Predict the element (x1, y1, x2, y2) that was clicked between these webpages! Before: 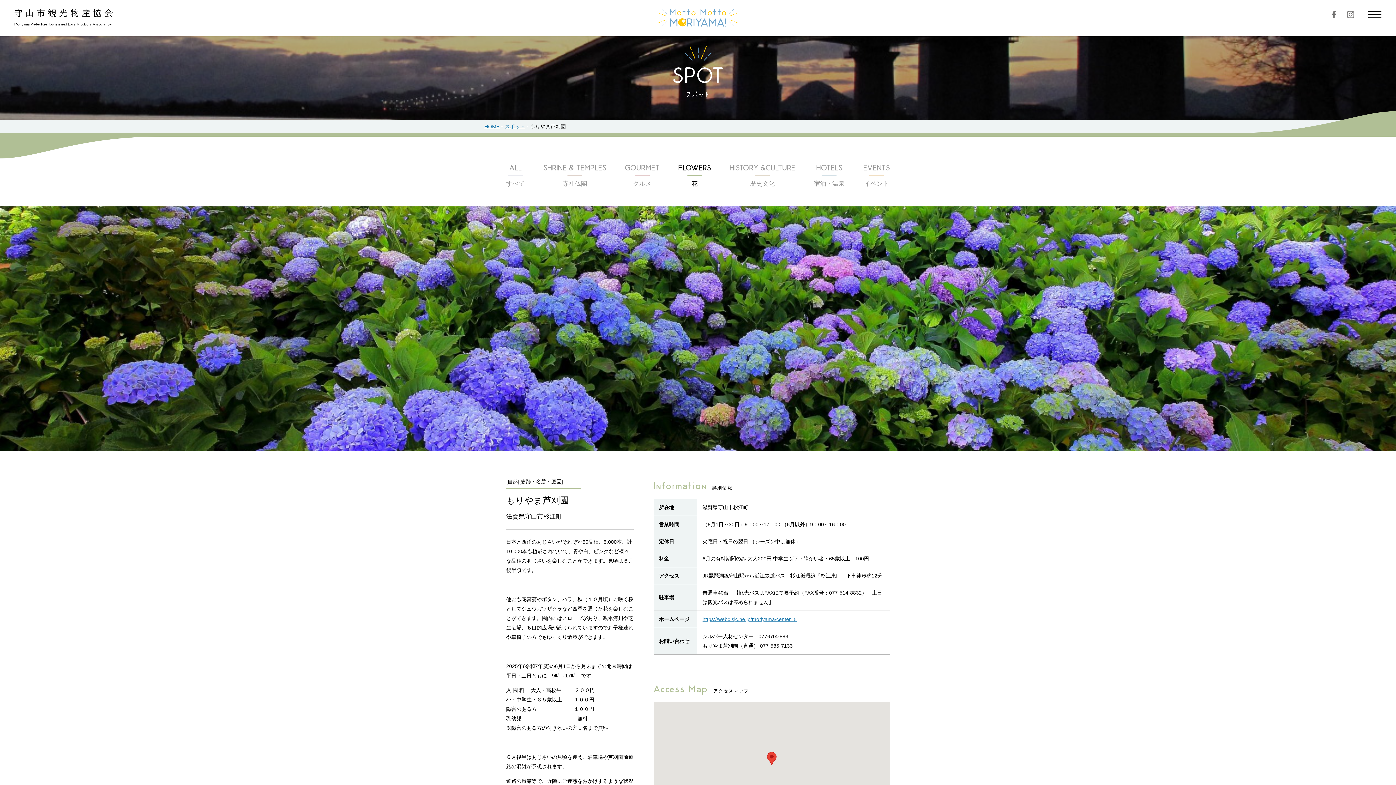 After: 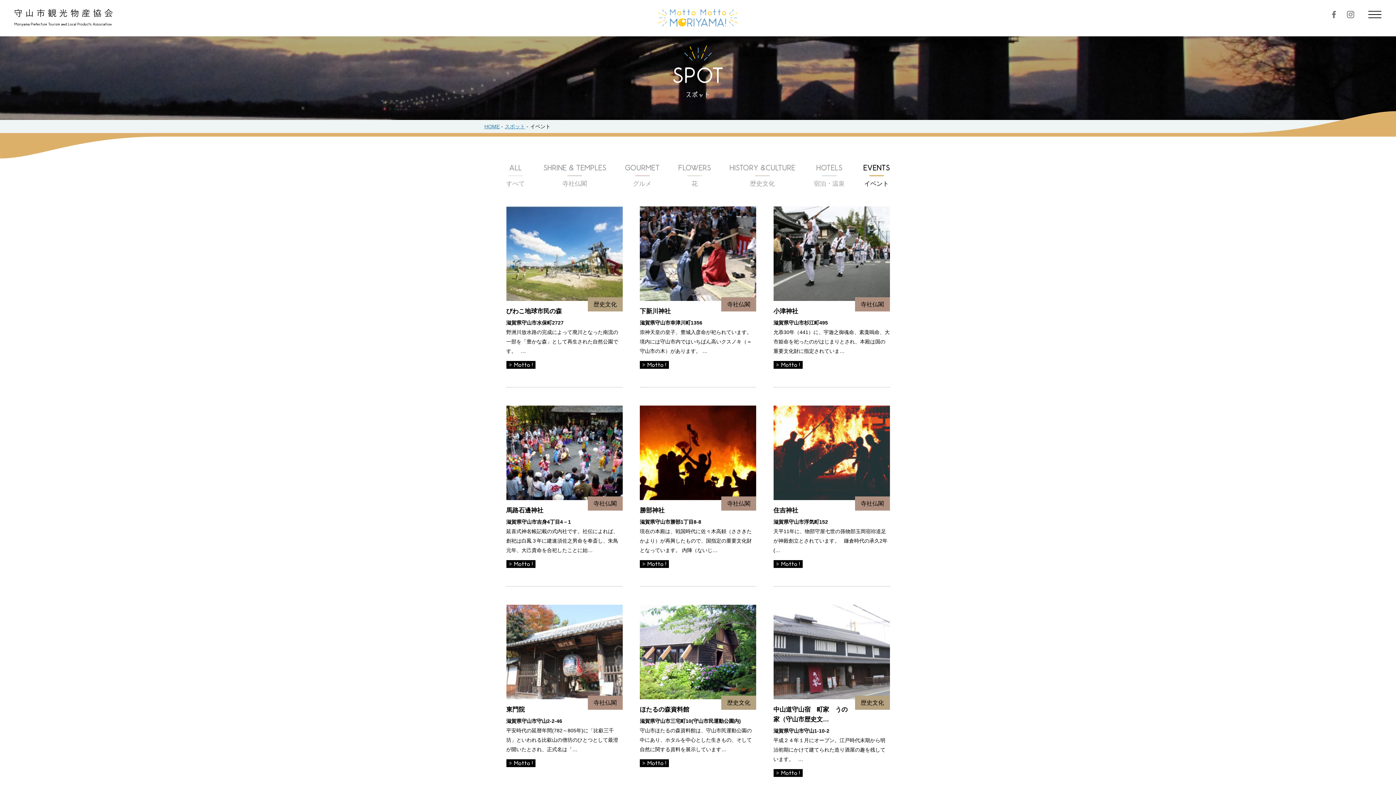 Action: bbox: (863, 162, 890, 188)